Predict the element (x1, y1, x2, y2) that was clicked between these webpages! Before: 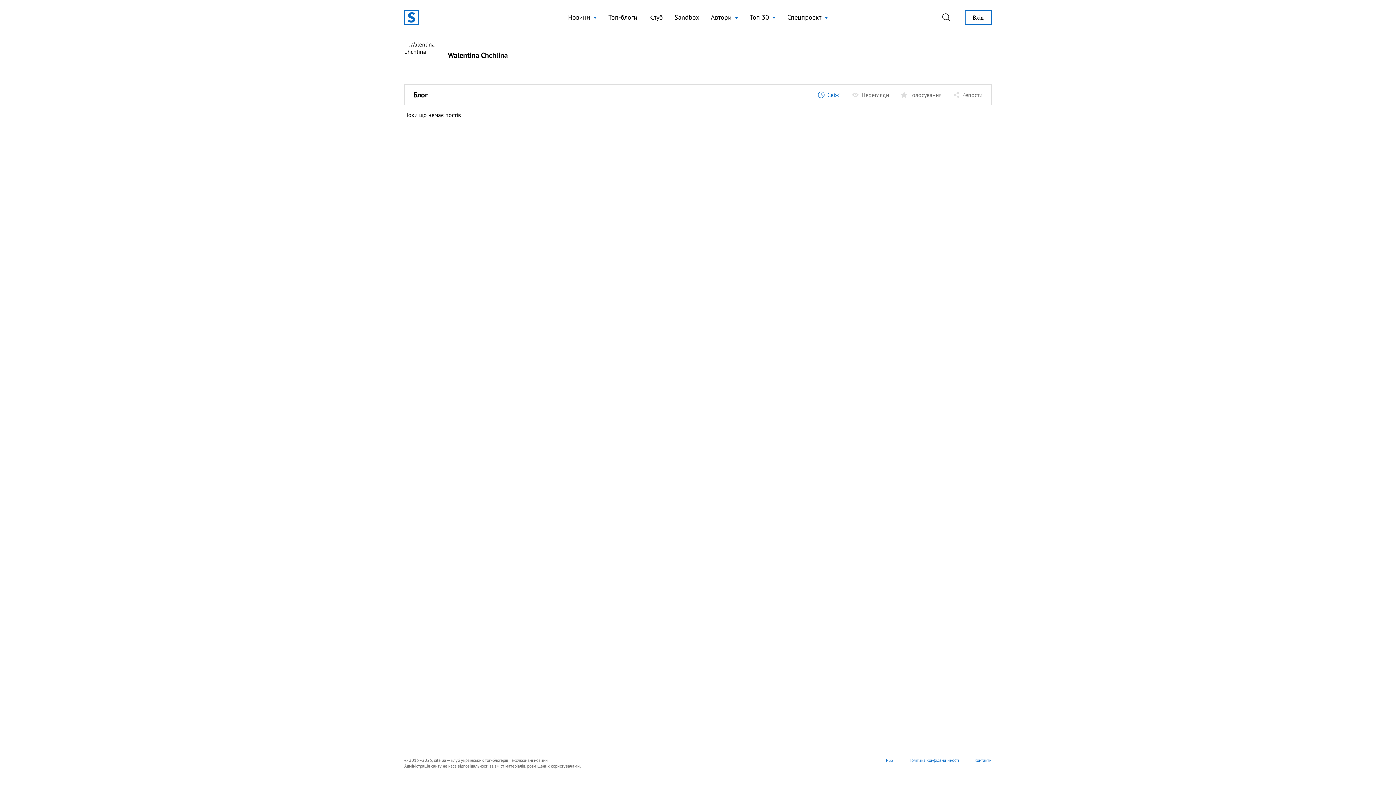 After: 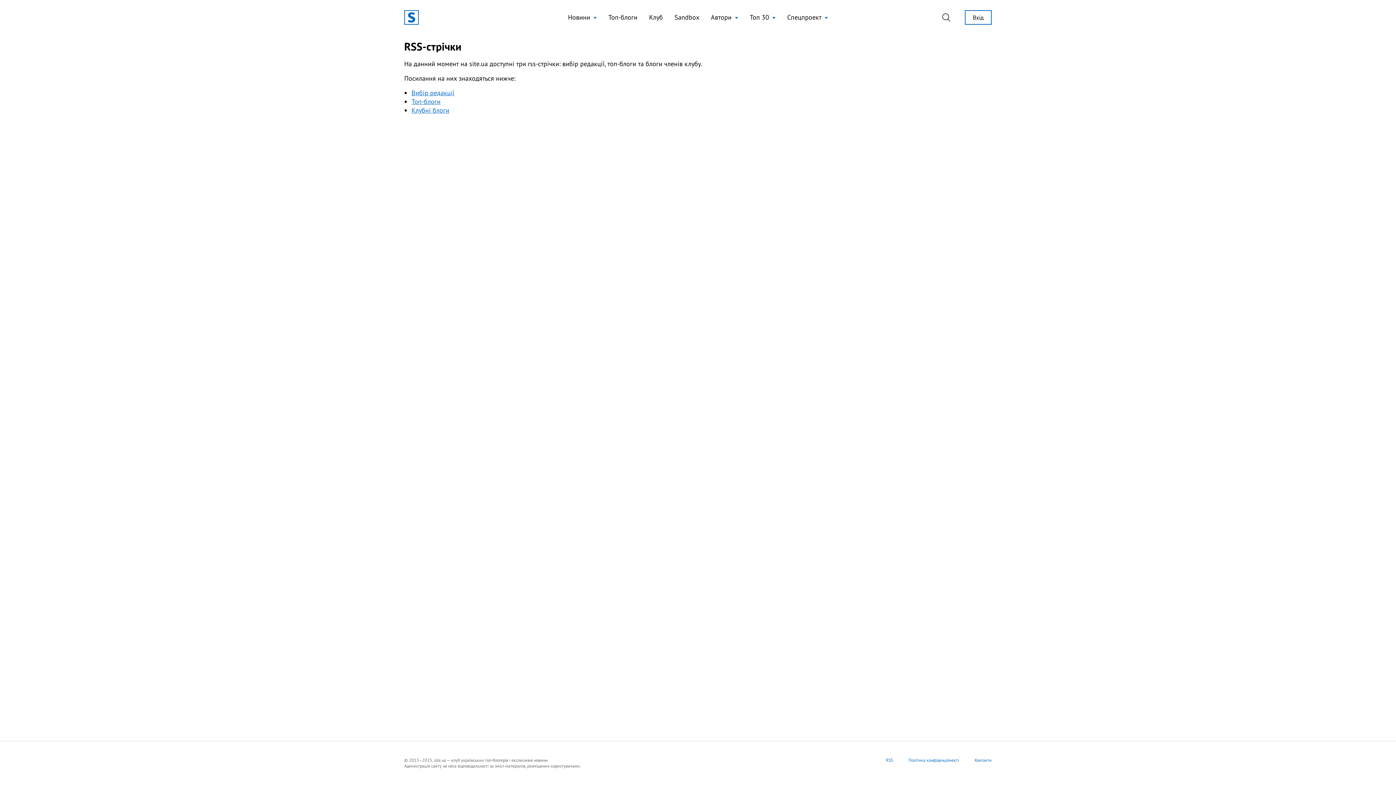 Action: label: RSS bbox: (886, 757, 893, 763)